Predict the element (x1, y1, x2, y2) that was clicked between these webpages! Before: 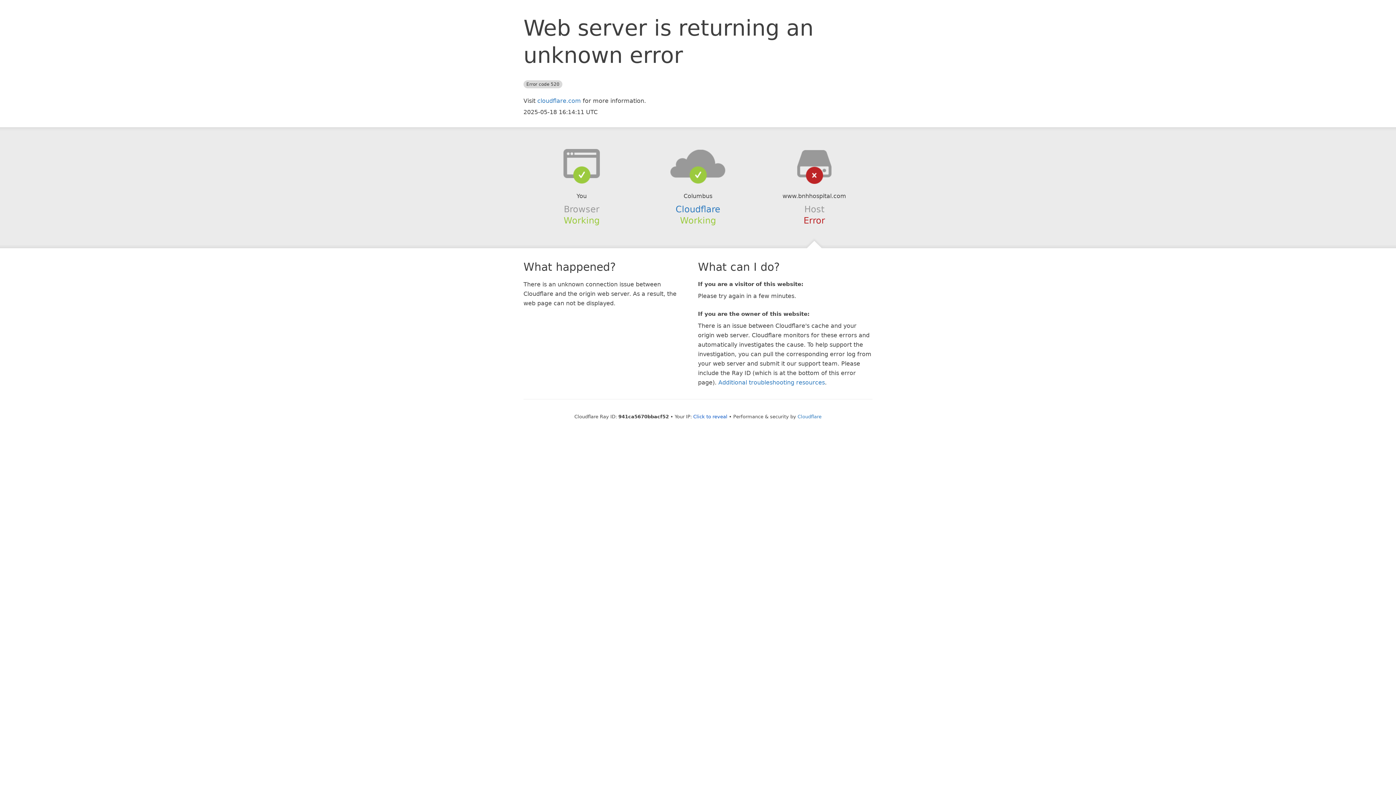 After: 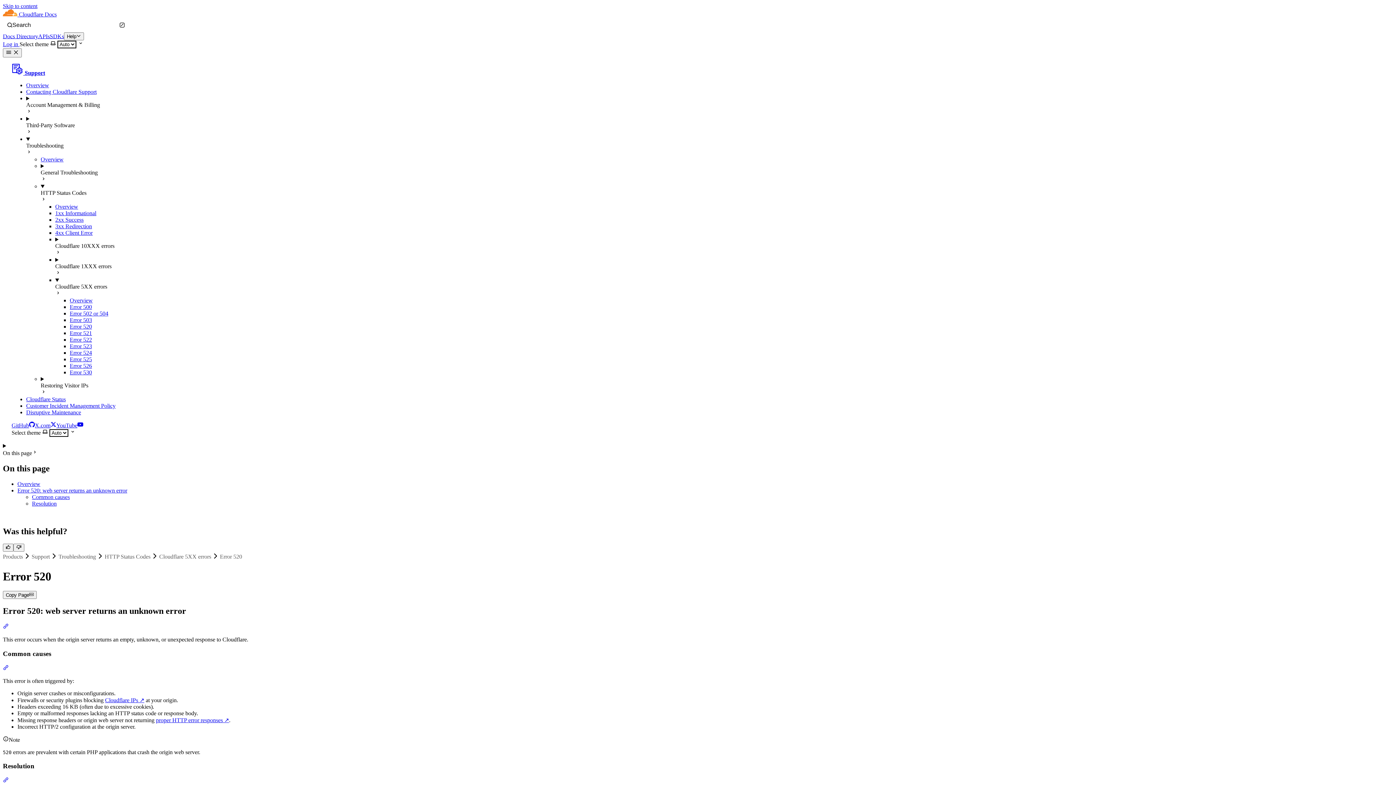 Action: bbox: (718, 379, 825, 386) label: Additional troubleshooting resources